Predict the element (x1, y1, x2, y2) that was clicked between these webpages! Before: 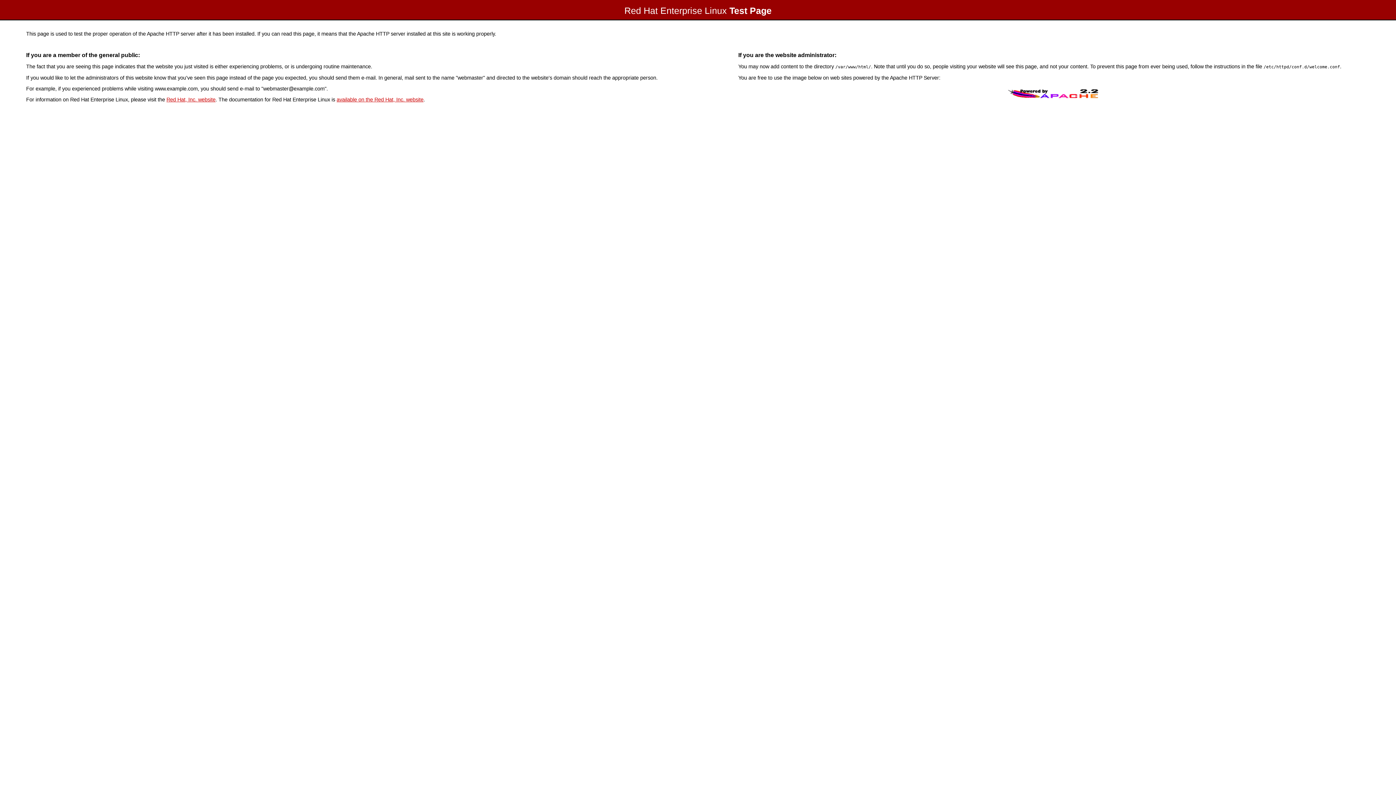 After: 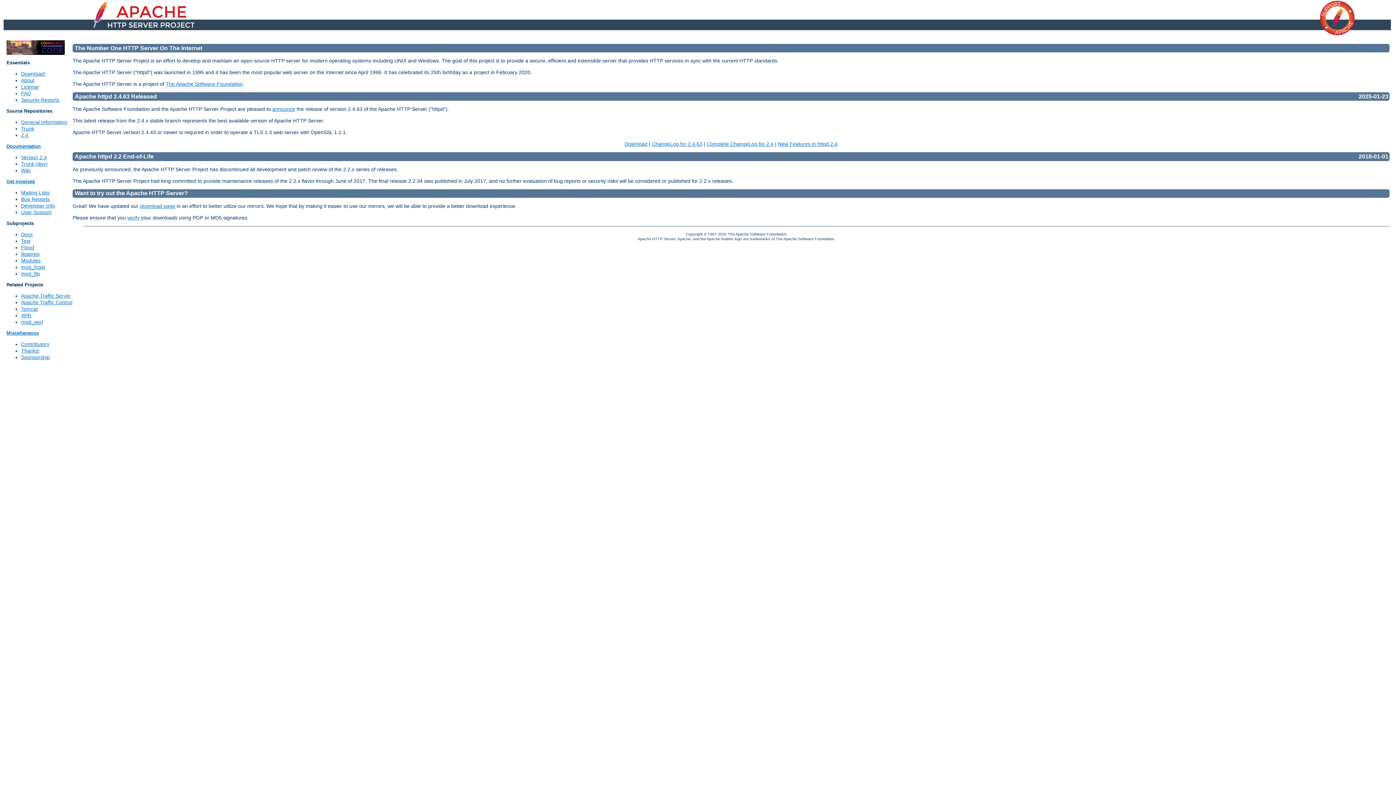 Action: bbox: (1005, 97, 1103, 102)